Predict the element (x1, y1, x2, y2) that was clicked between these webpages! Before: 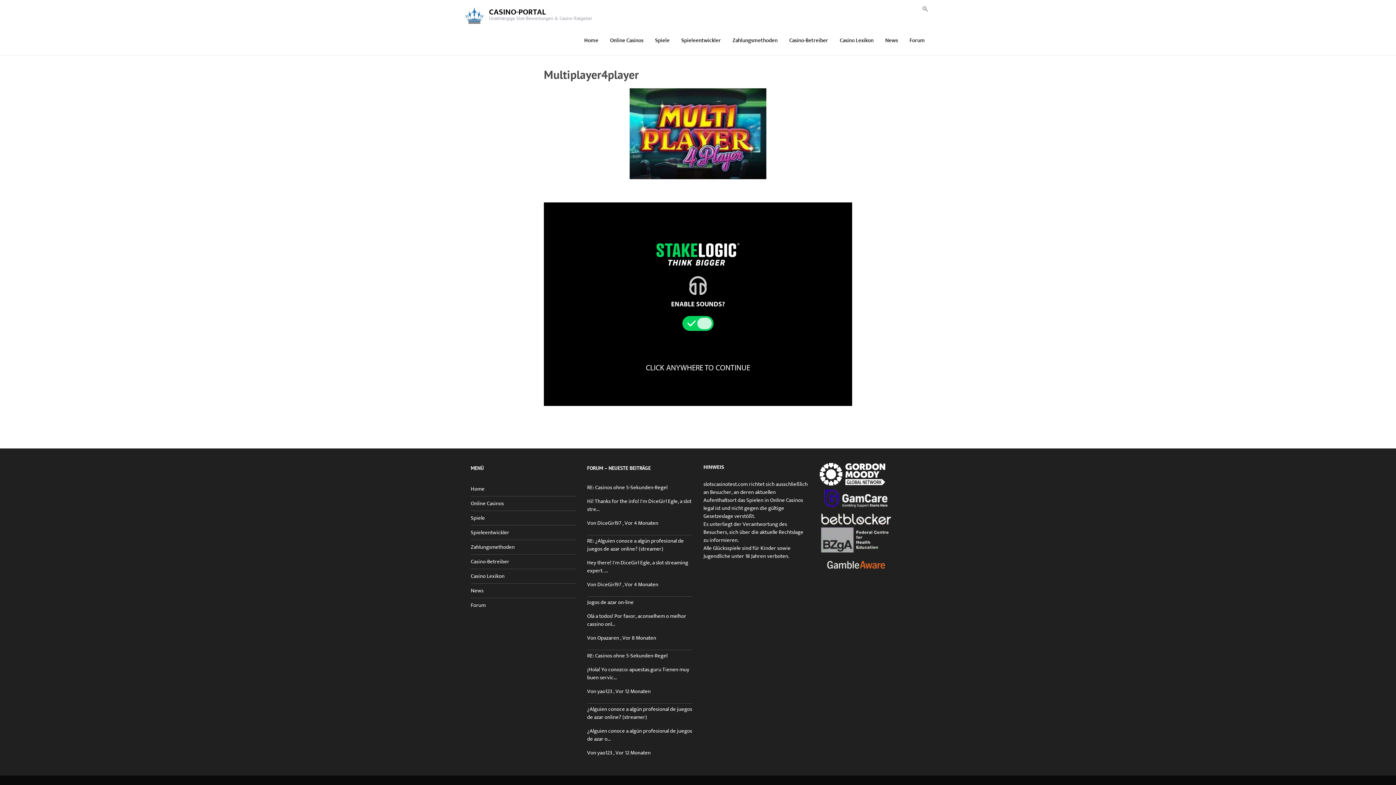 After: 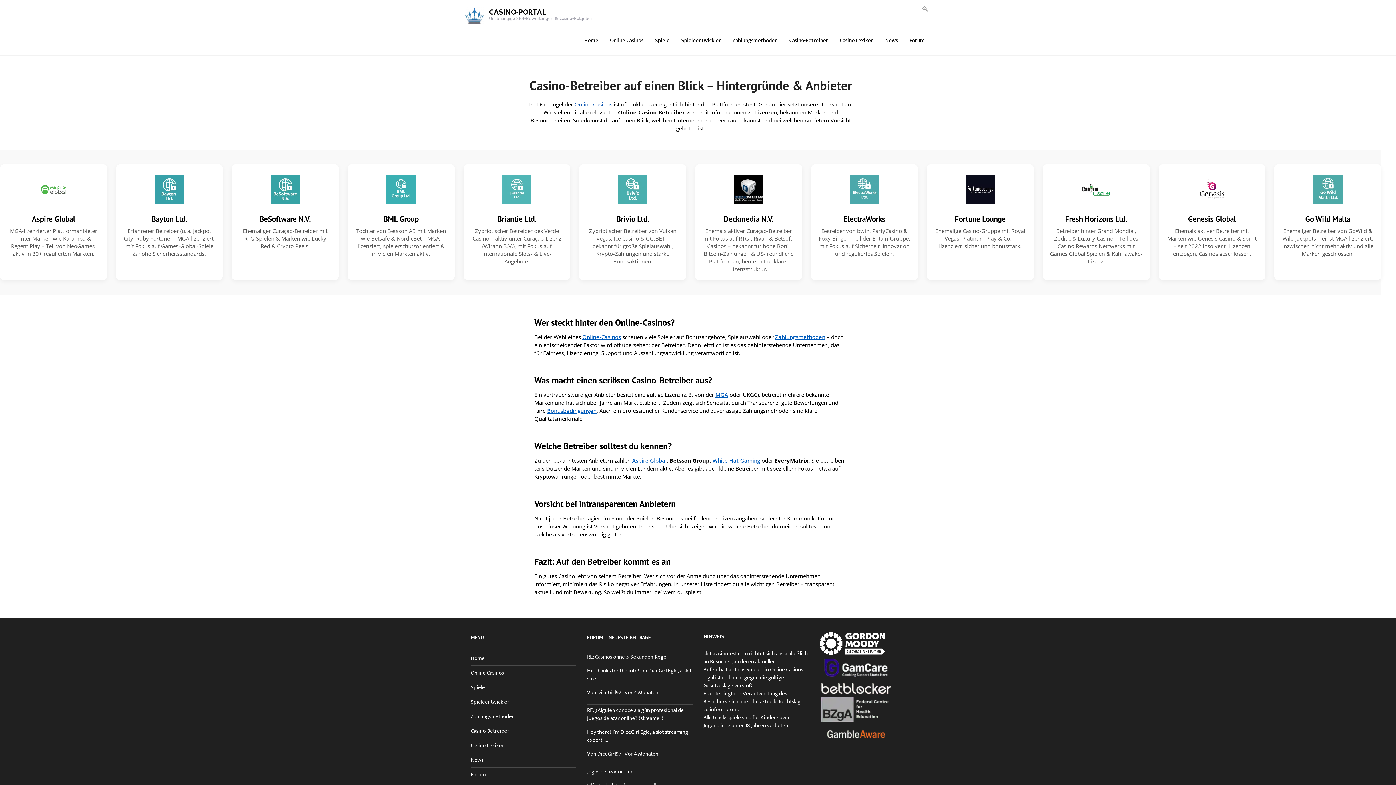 Action: bbox: (470, 556, 576, 567) label: Casino-Betreiber